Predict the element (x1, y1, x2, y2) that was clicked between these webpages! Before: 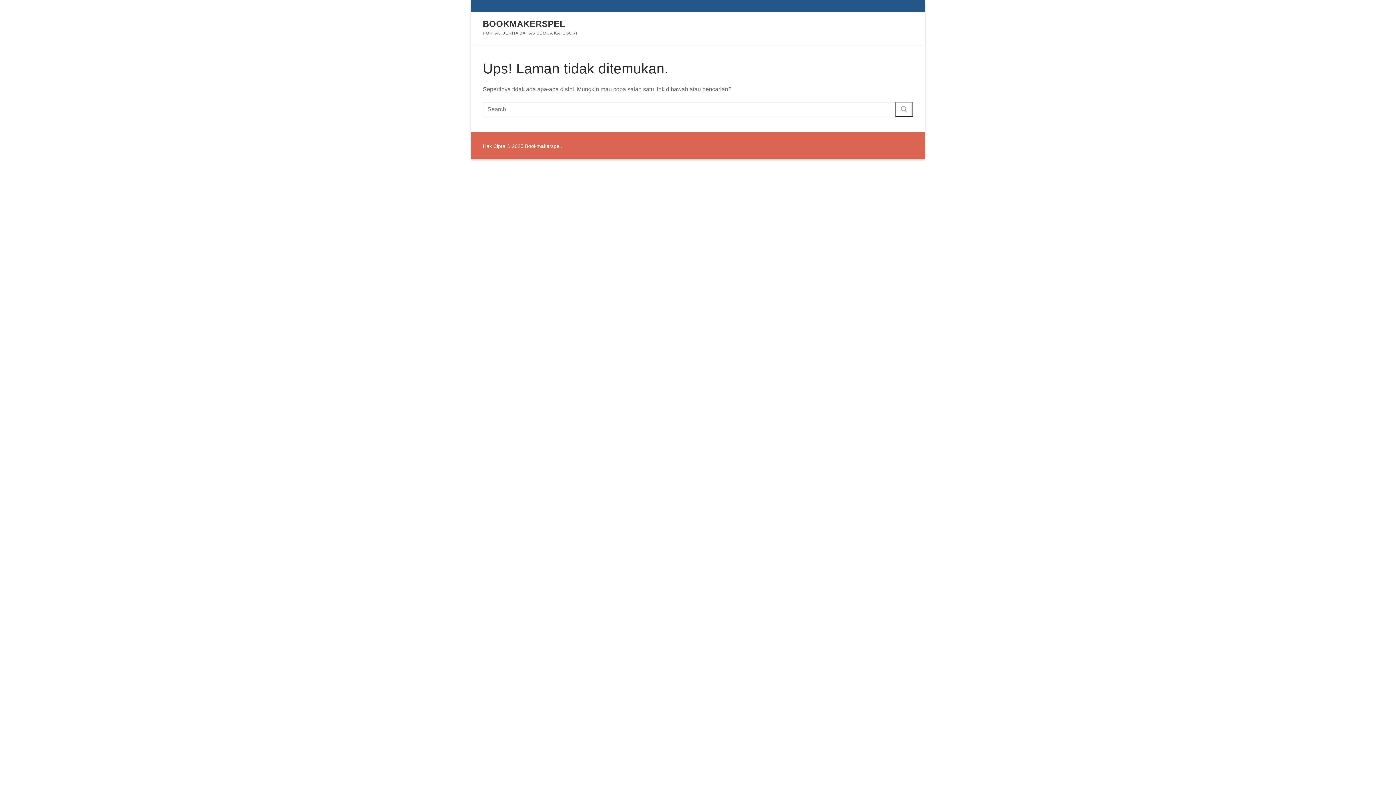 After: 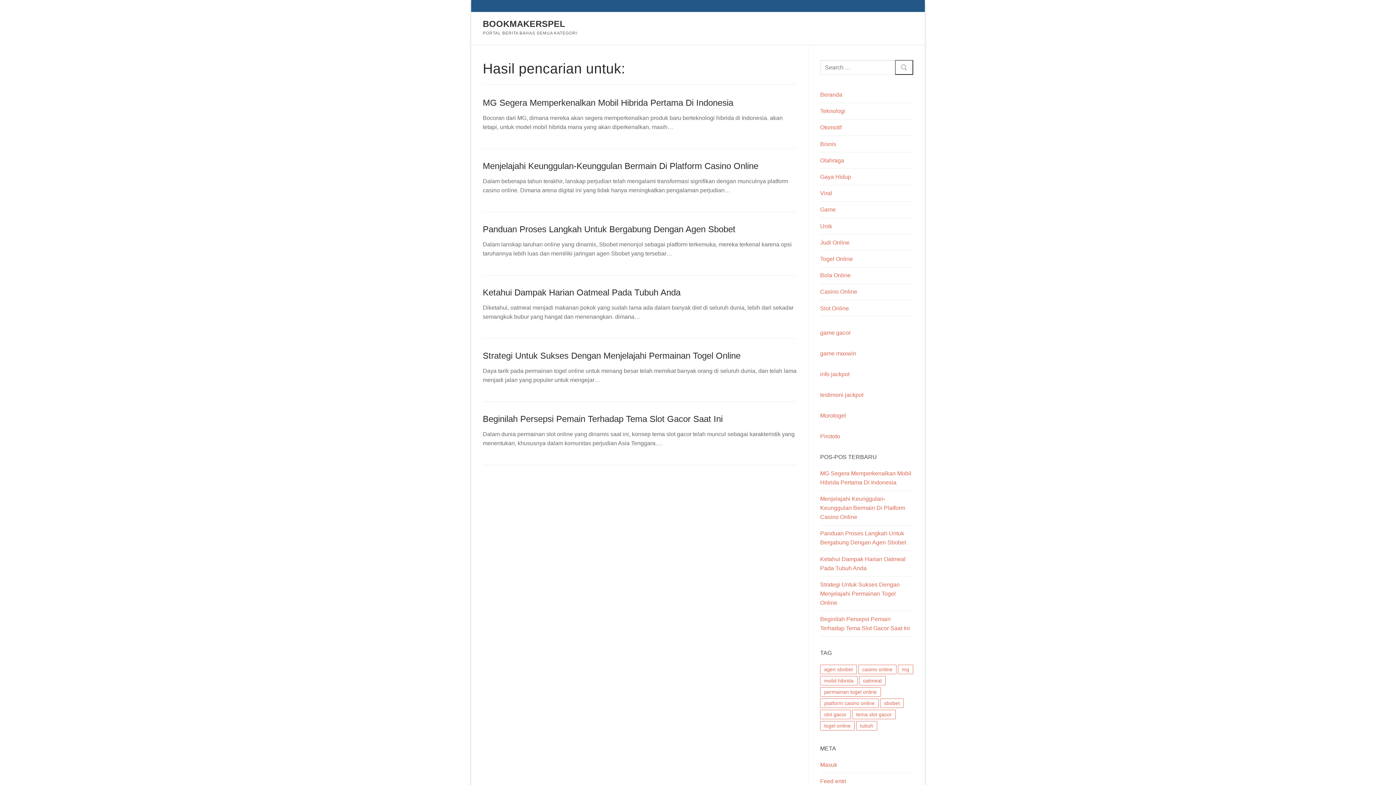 Action: bbox: (895, 101, 913, 117)